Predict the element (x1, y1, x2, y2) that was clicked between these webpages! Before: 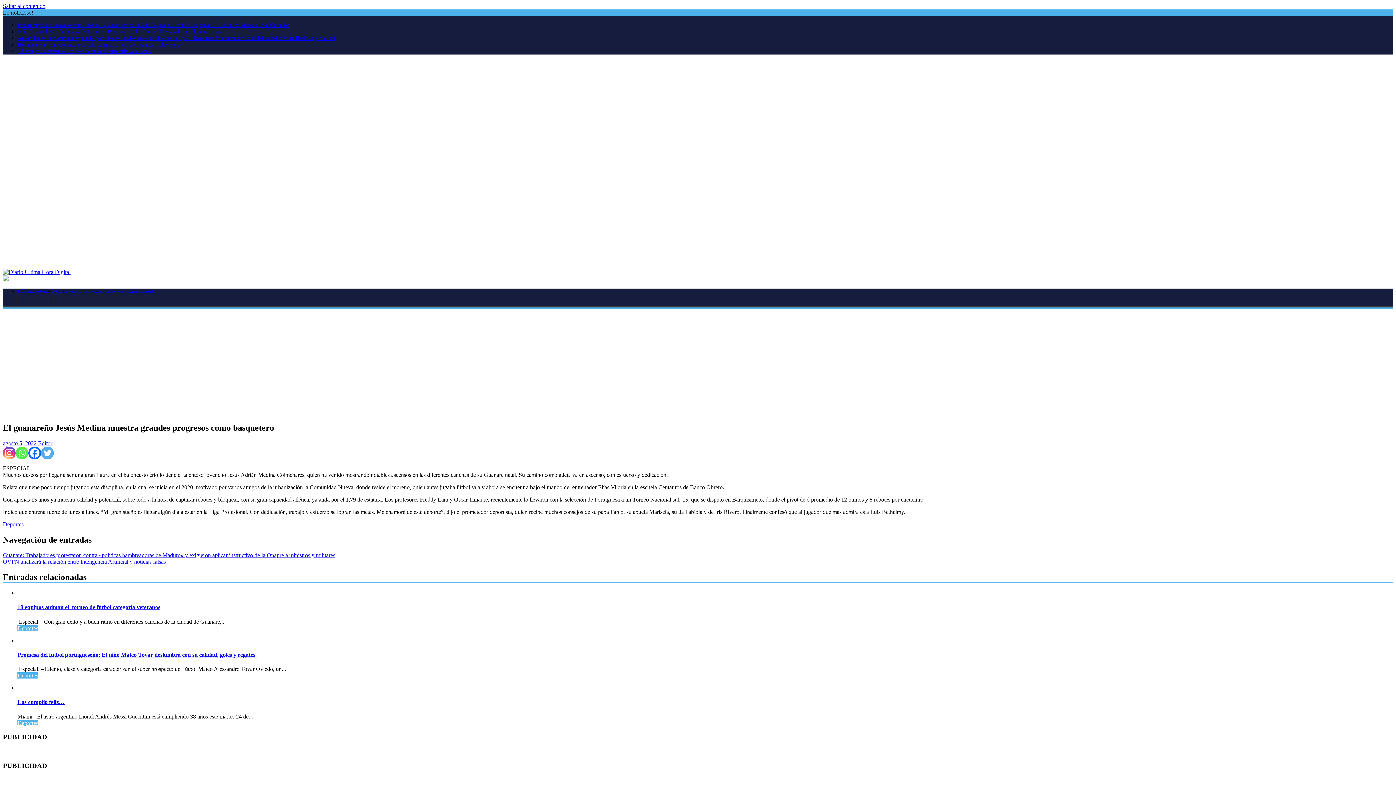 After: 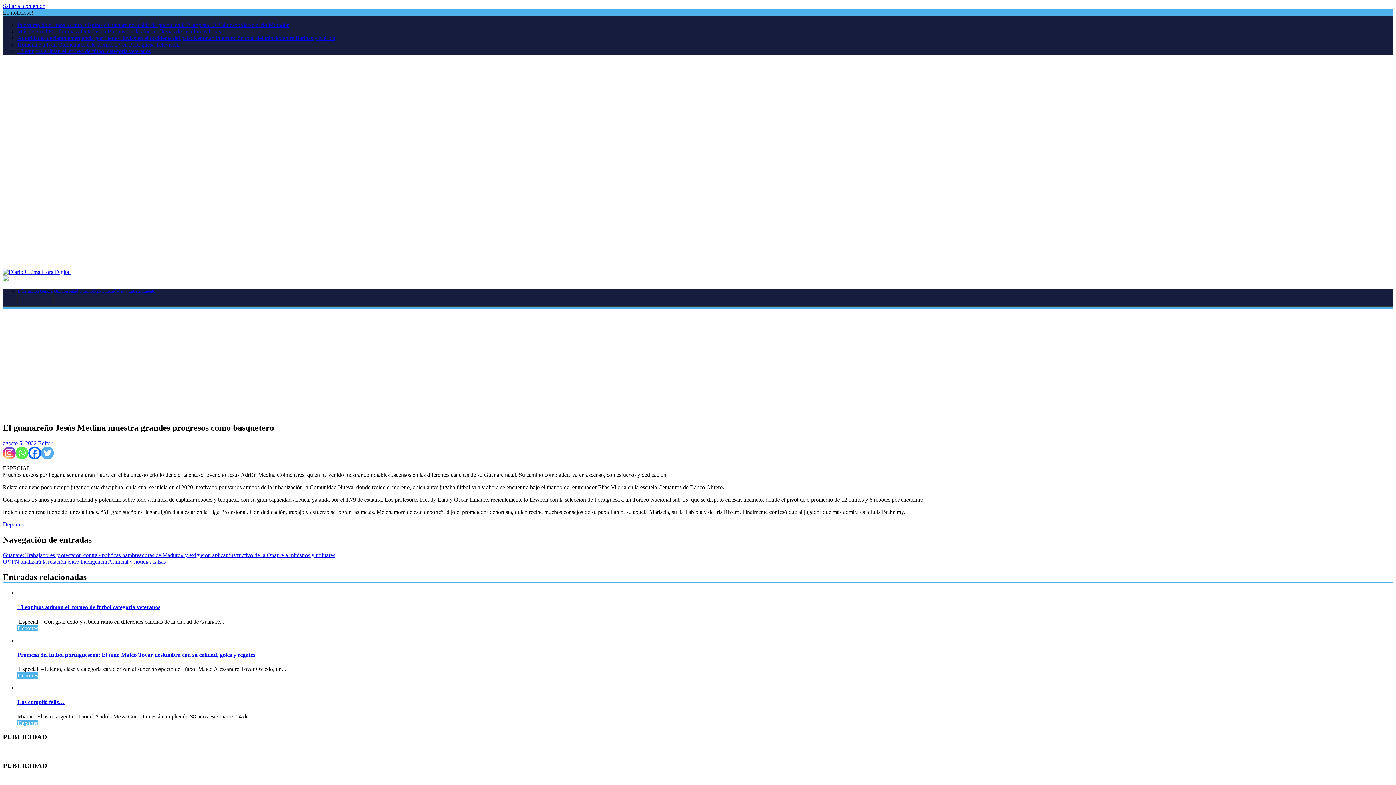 Action: label: Whatsapp bbox: (15, 447, 28, 459)